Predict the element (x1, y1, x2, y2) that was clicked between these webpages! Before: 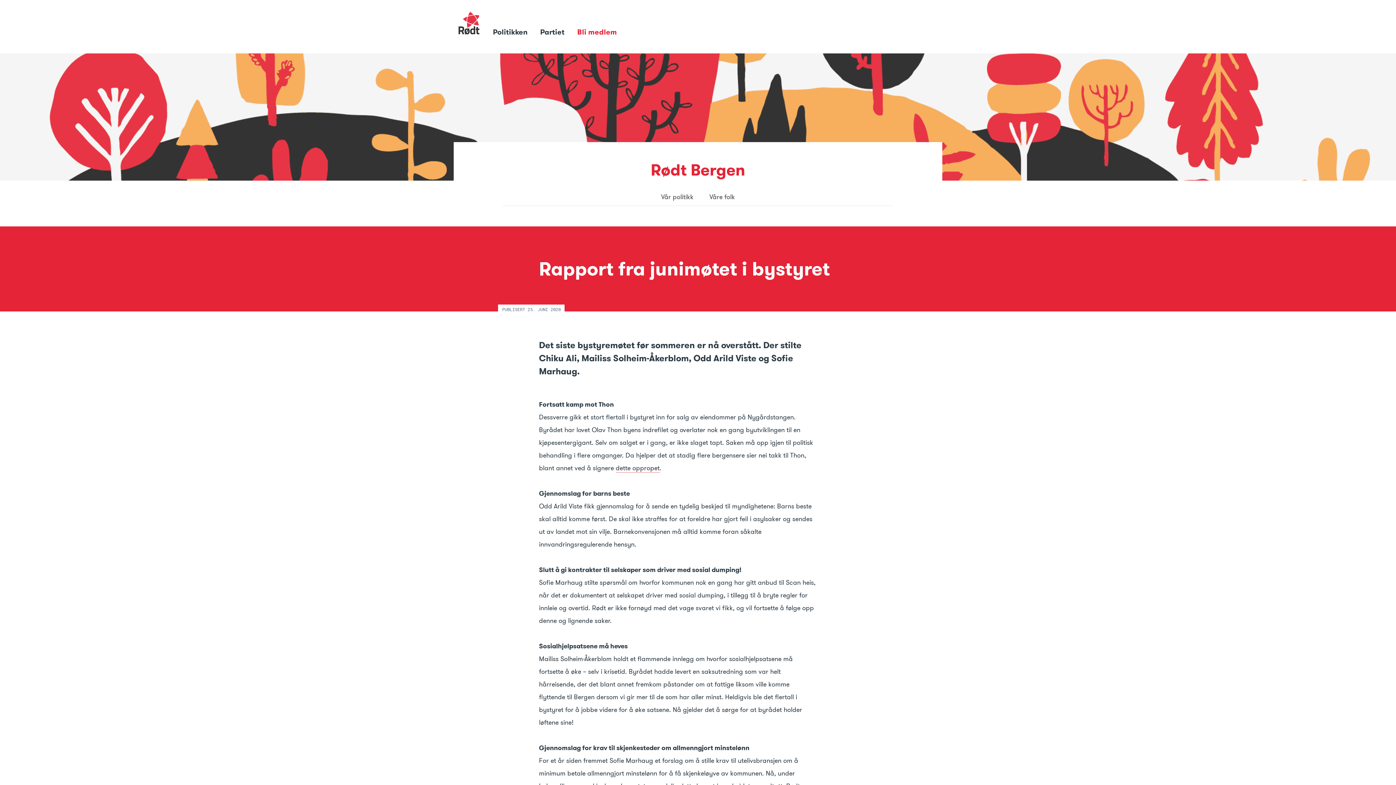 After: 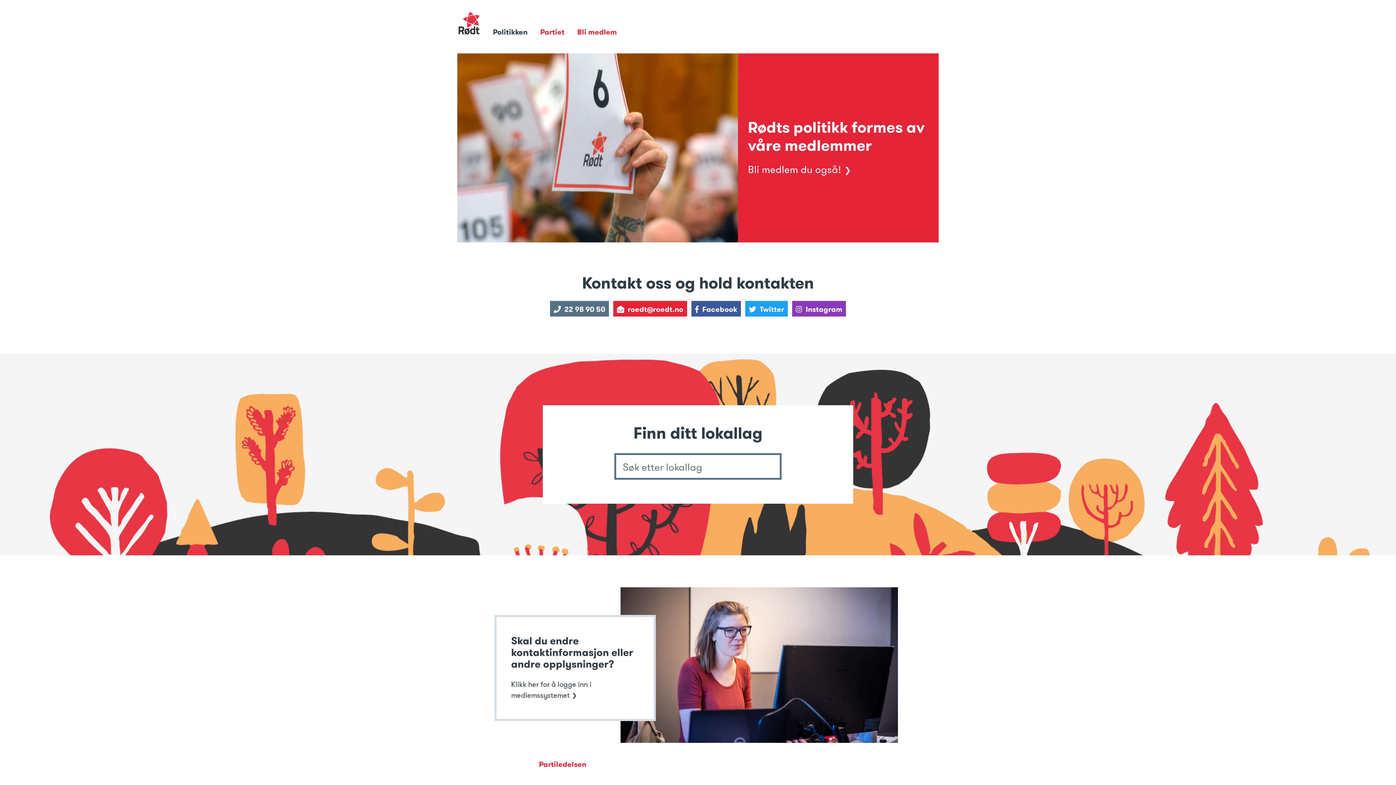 Action: label: Partiet  bbox: (540, 26, 566, 37)